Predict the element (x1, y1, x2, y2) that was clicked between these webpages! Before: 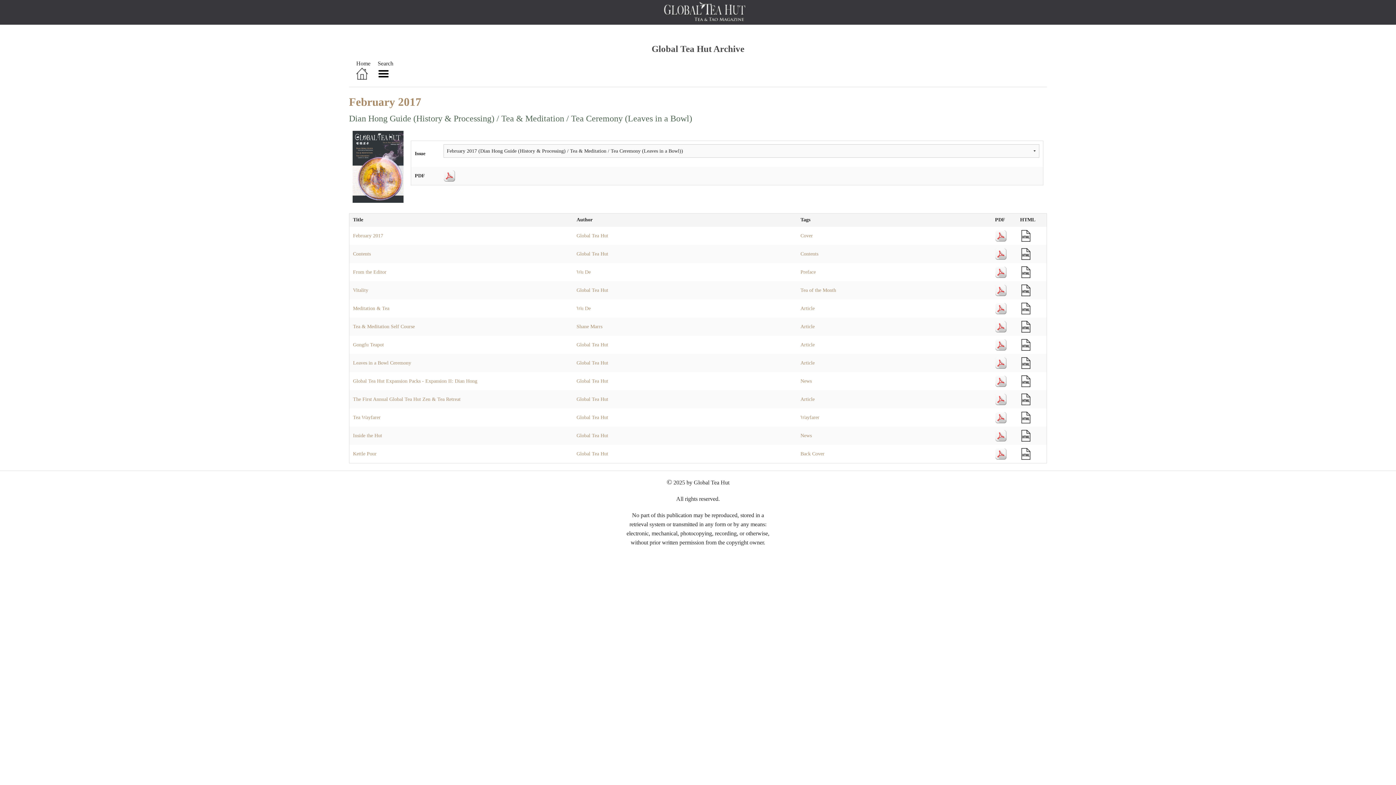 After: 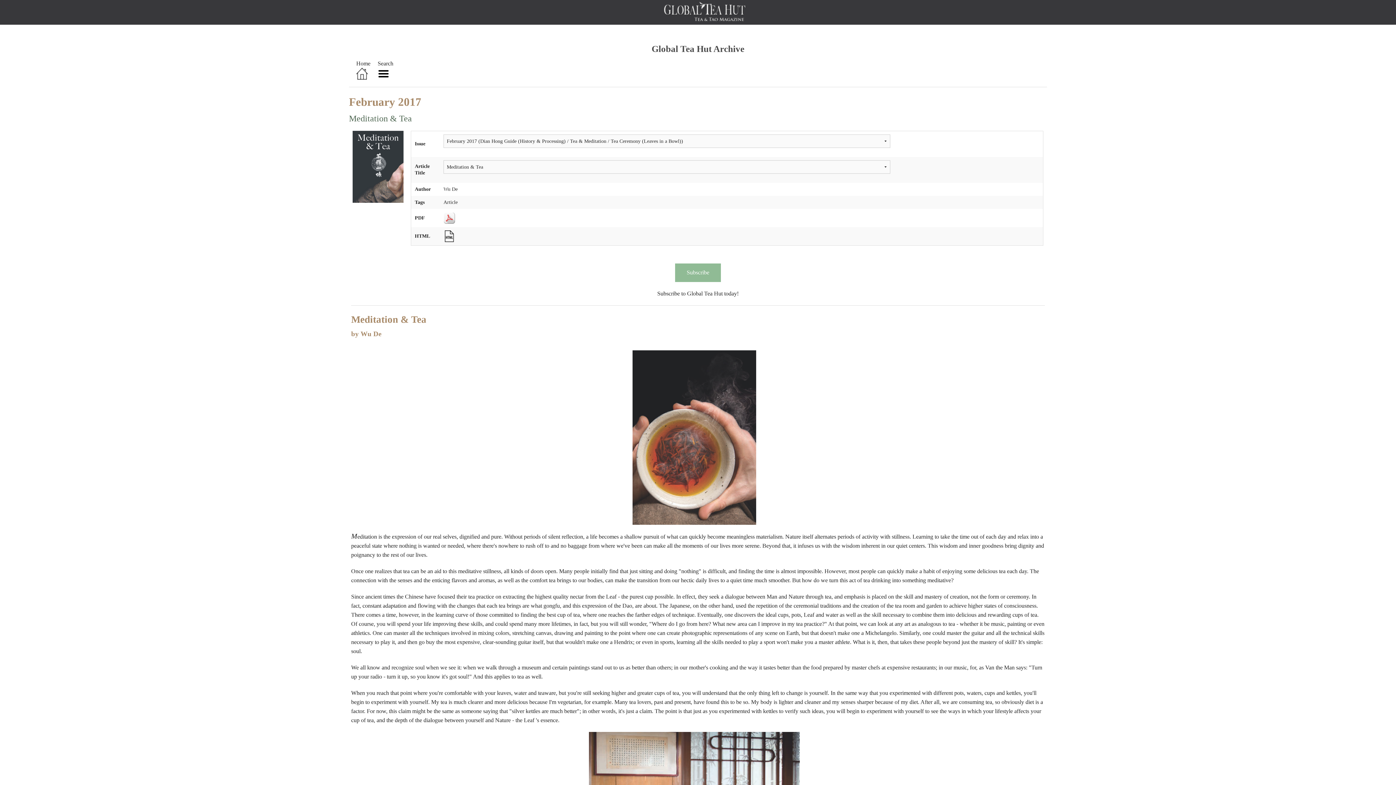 Action: bbox: (353, 305, 389, 311) label: Meditation & Tea